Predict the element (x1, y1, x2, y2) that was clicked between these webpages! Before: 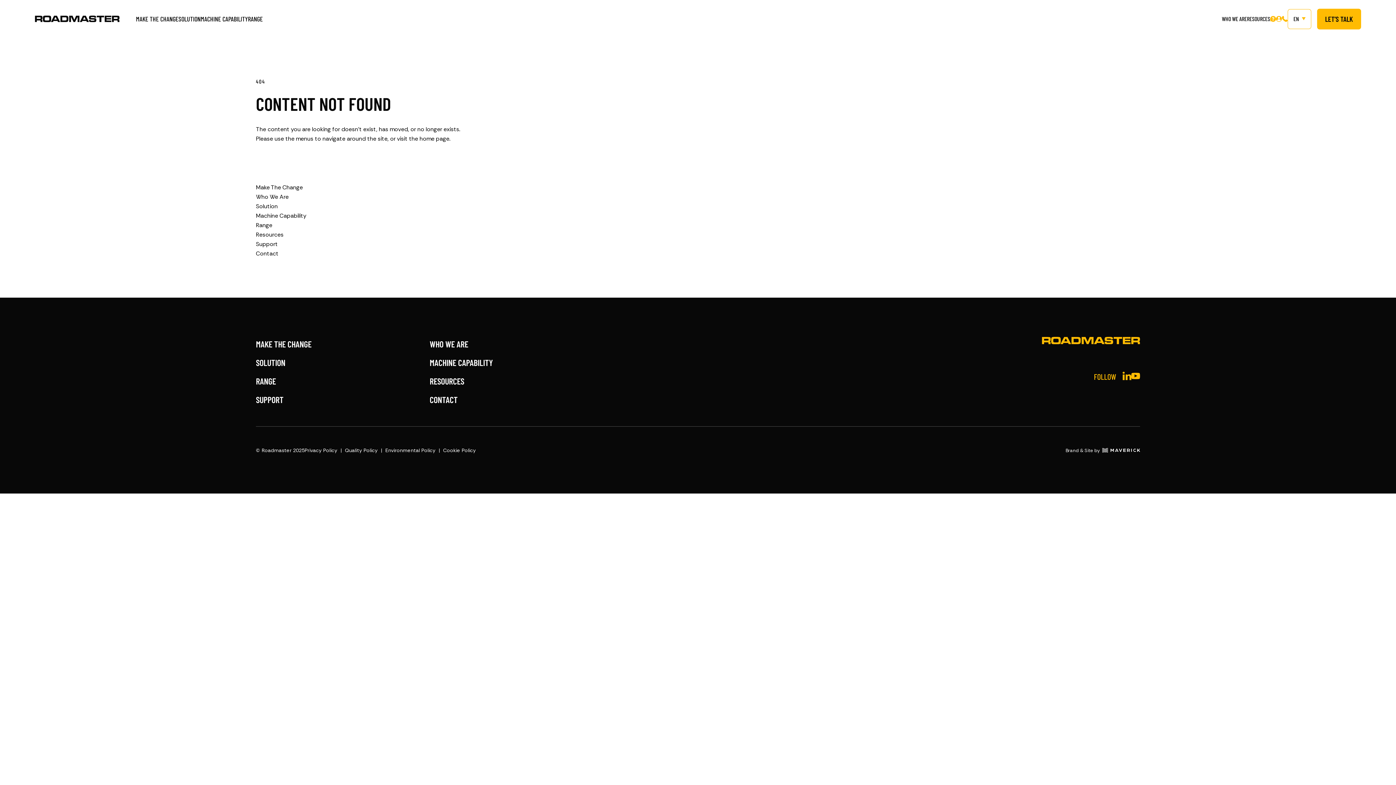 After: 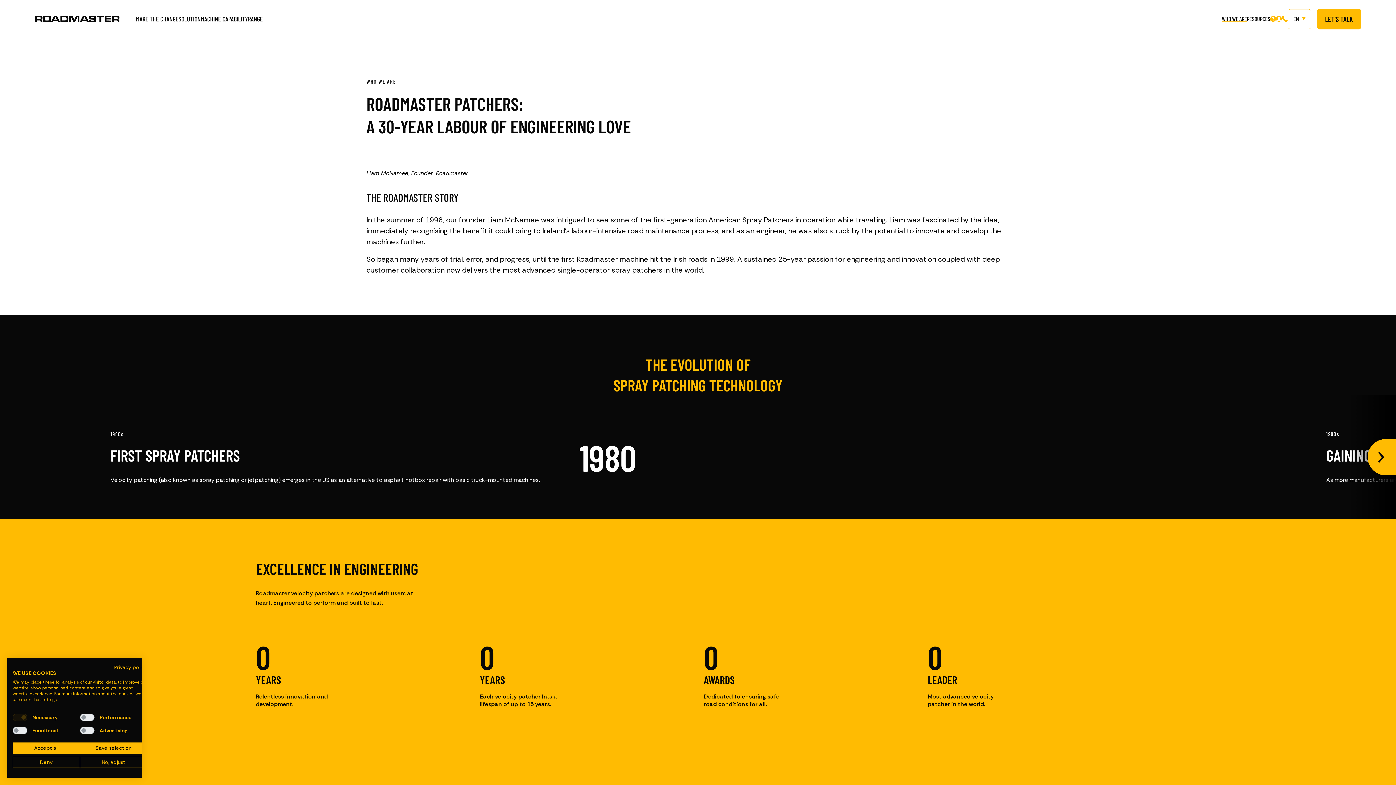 Action: label: Who We Are bbox: (256, 193, 288, 200)